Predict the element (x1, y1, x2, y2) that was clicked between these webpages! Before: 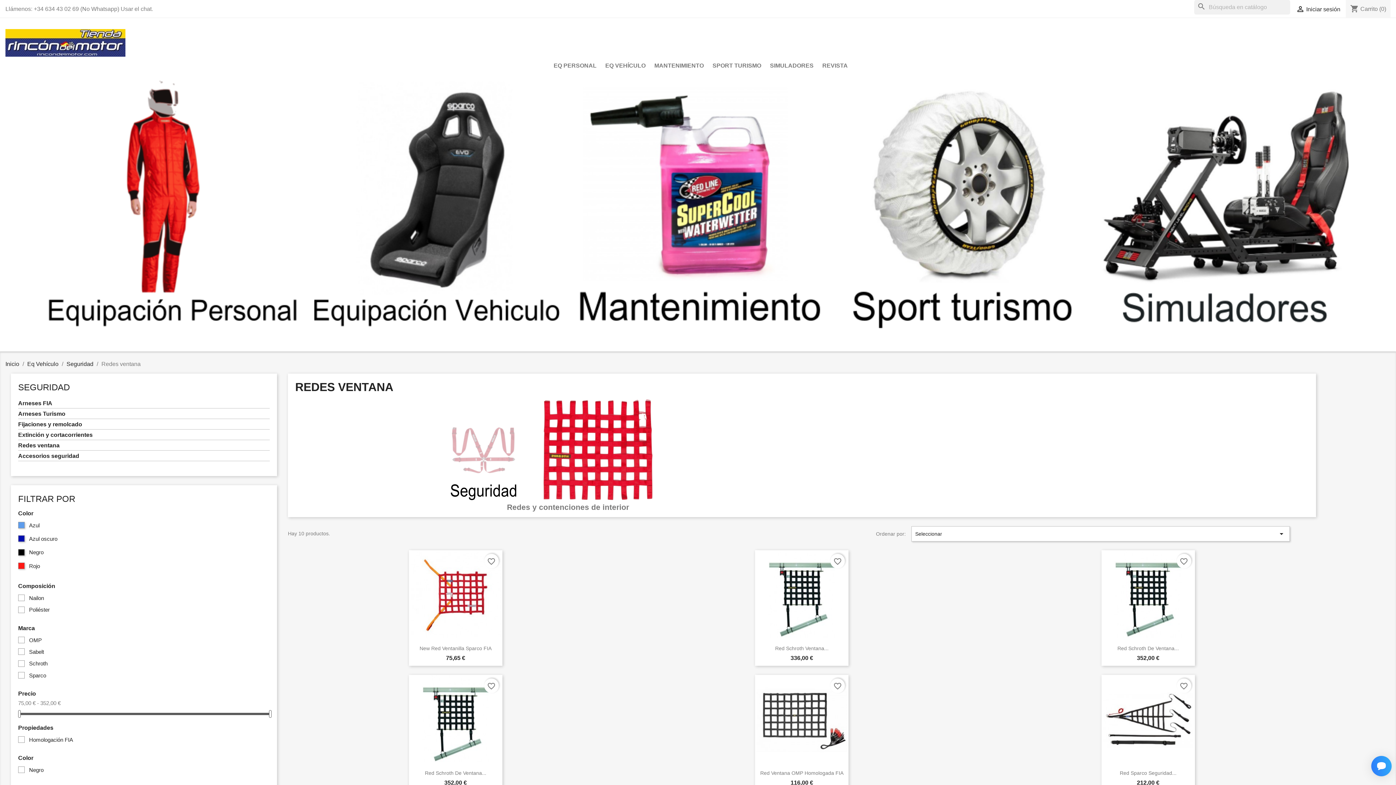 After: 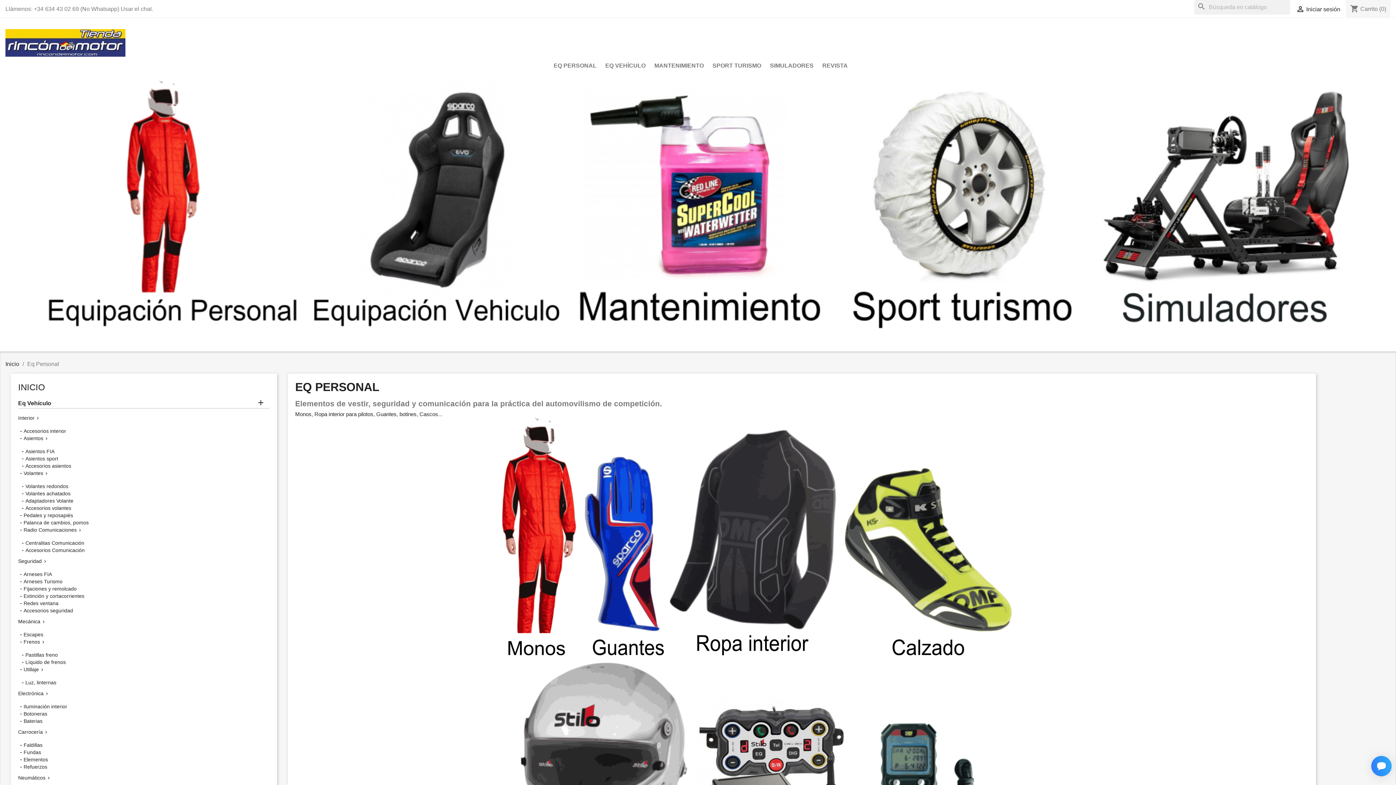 Action: bbox: (39, 203, 302, 209)